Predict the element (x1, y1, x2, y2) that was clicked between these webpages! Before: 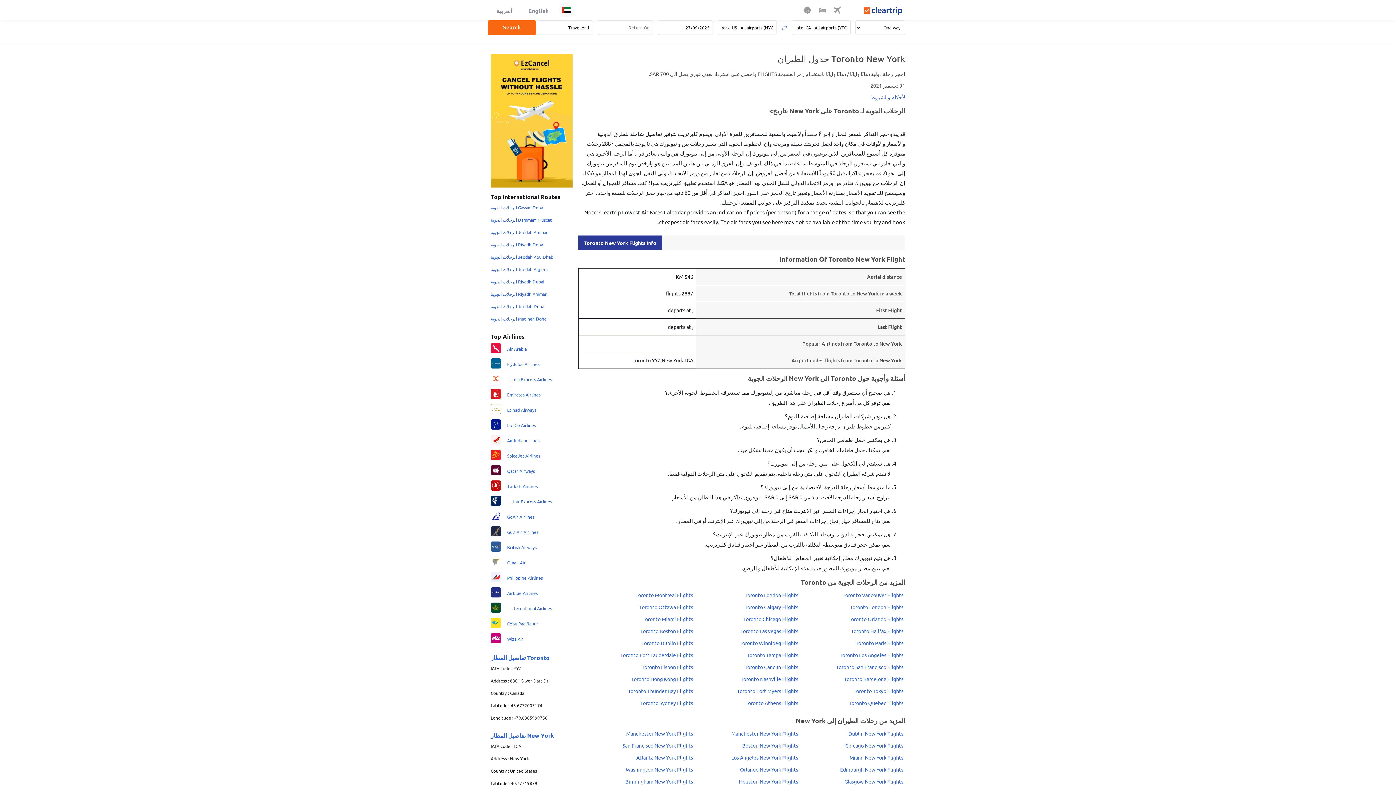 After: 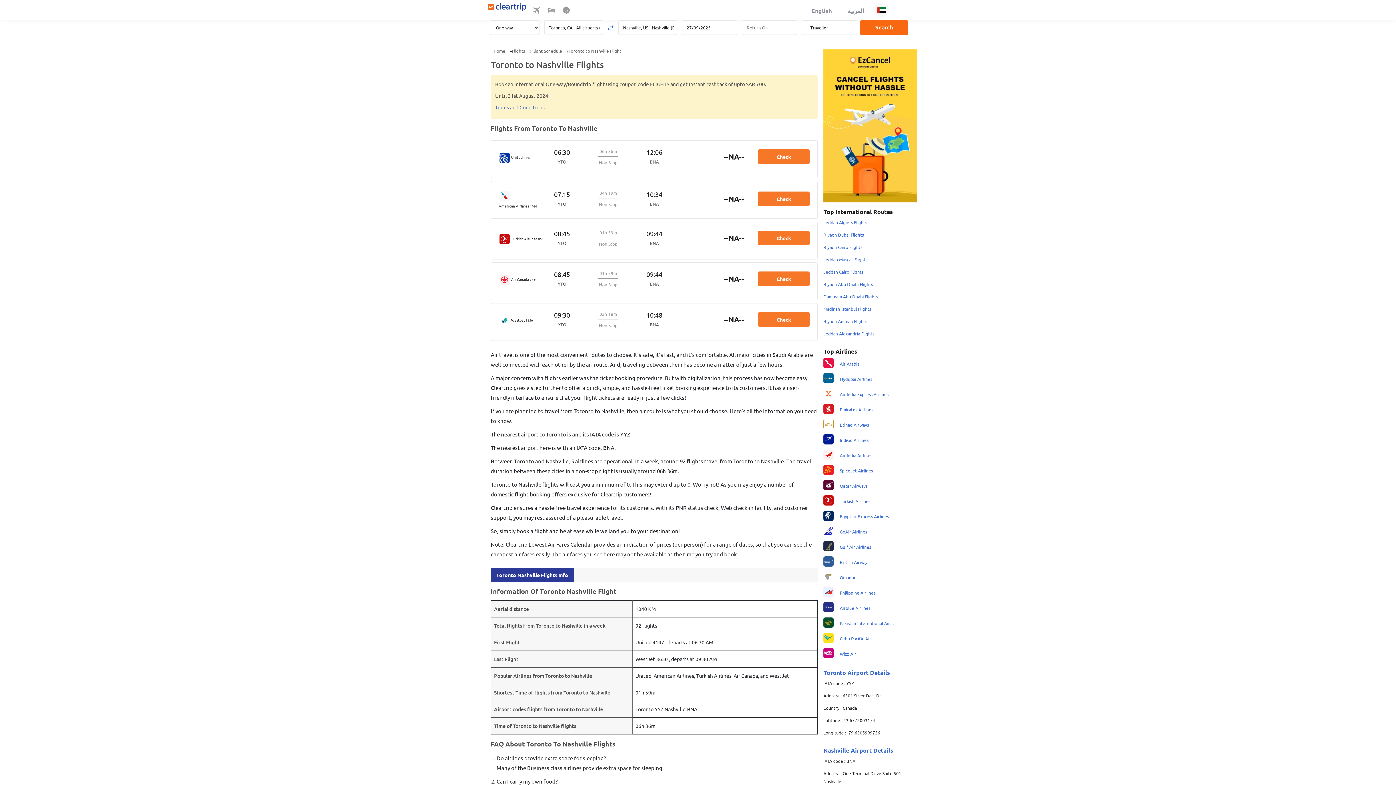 Action: label: Toronto Nashville Flights bbox: (696, 675, 798, 683)